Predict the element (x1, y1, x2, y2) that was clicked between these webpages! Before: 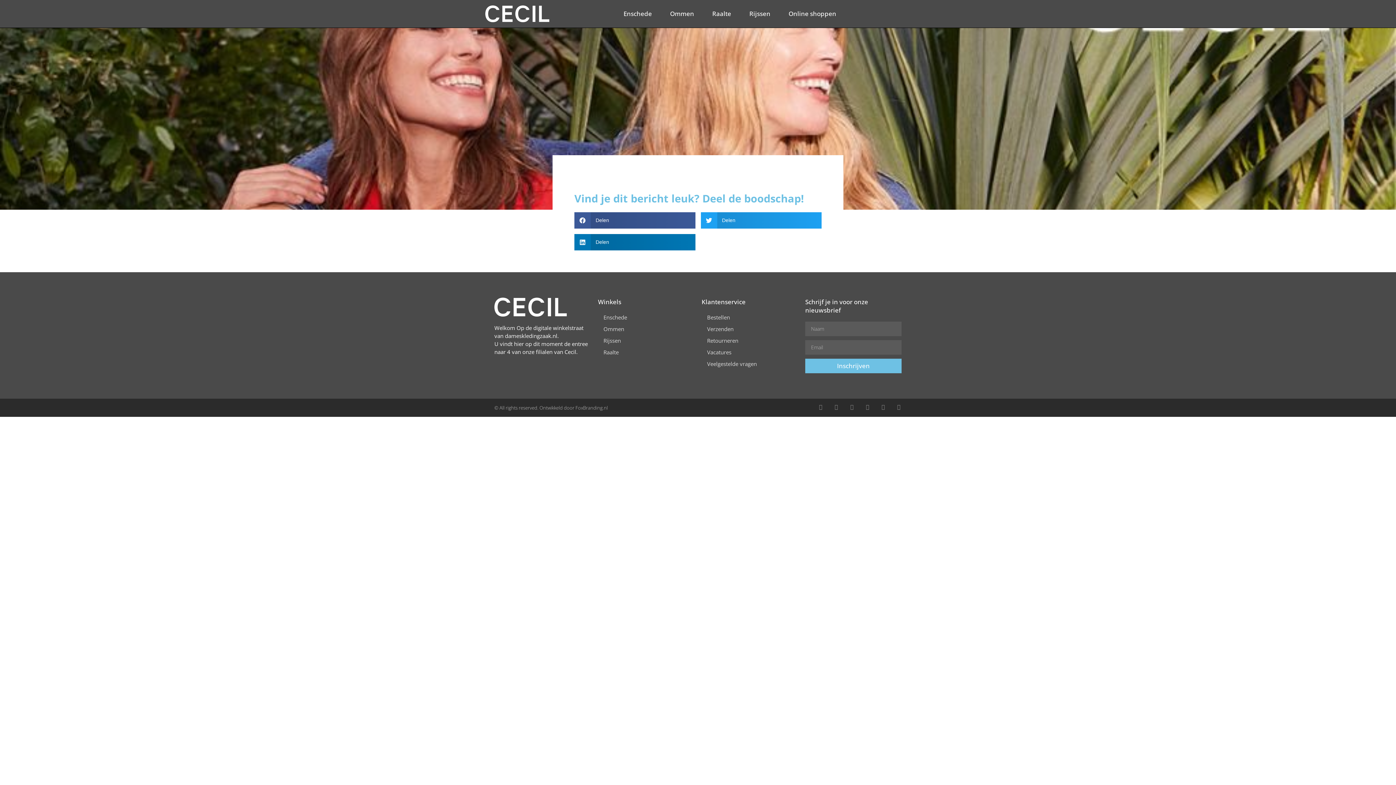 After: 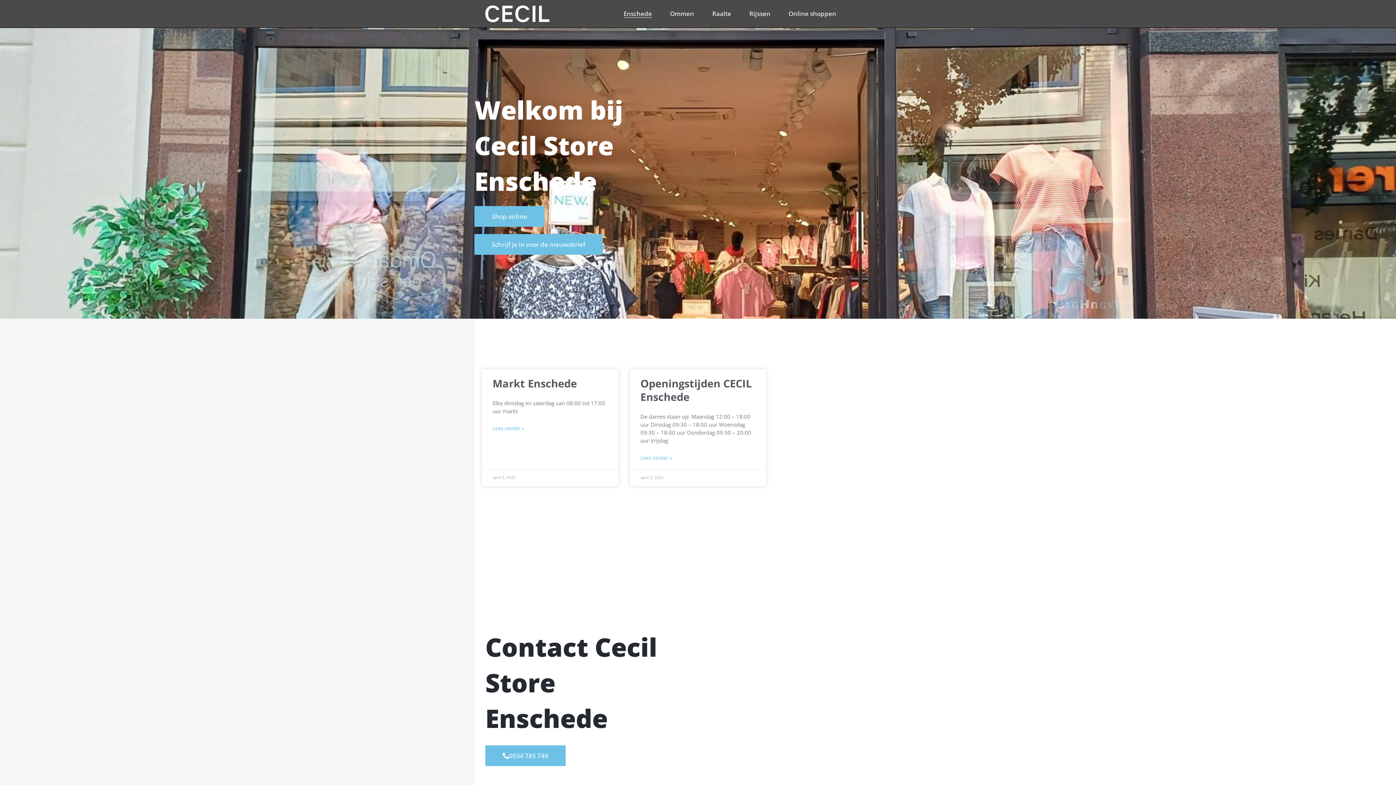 Action: bbox: (623, 9, 652, 17) label: Enschede